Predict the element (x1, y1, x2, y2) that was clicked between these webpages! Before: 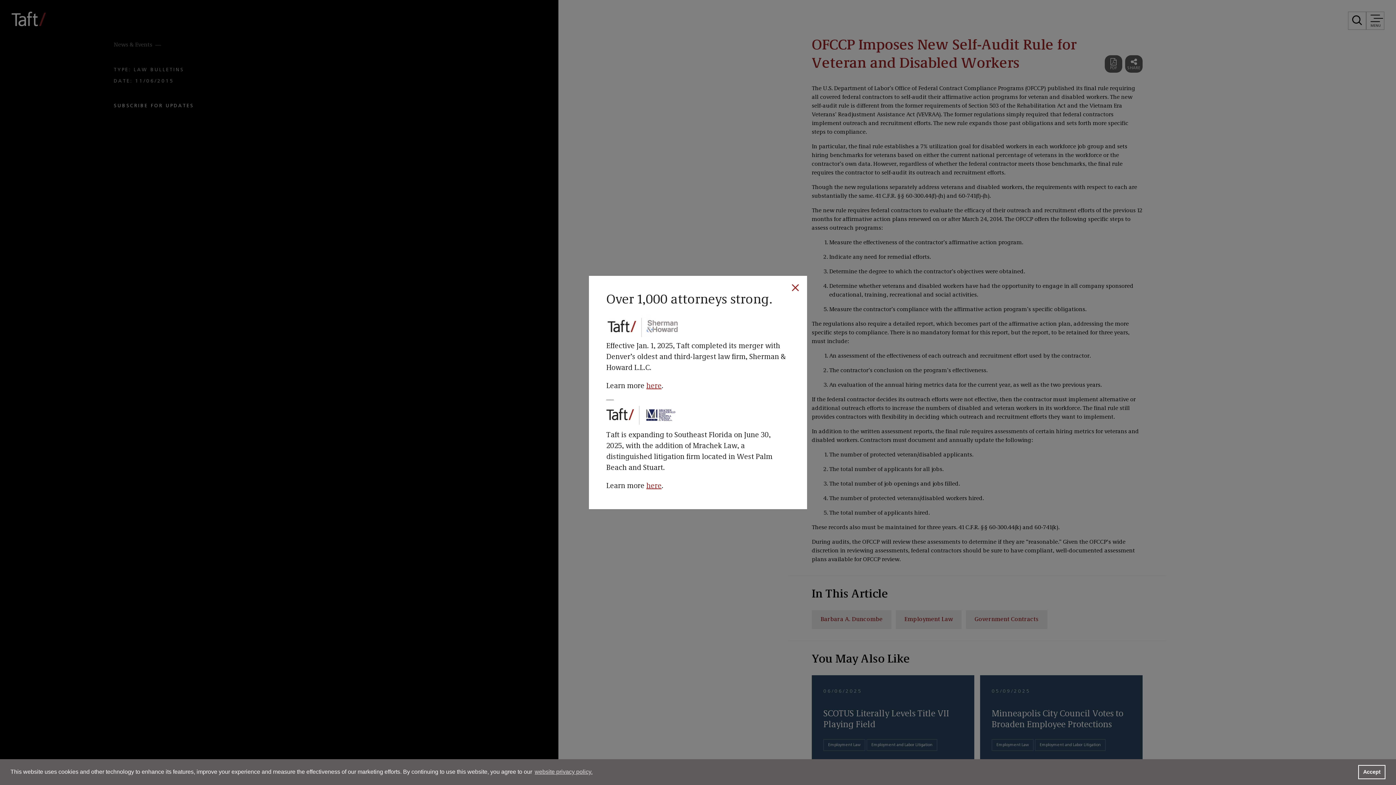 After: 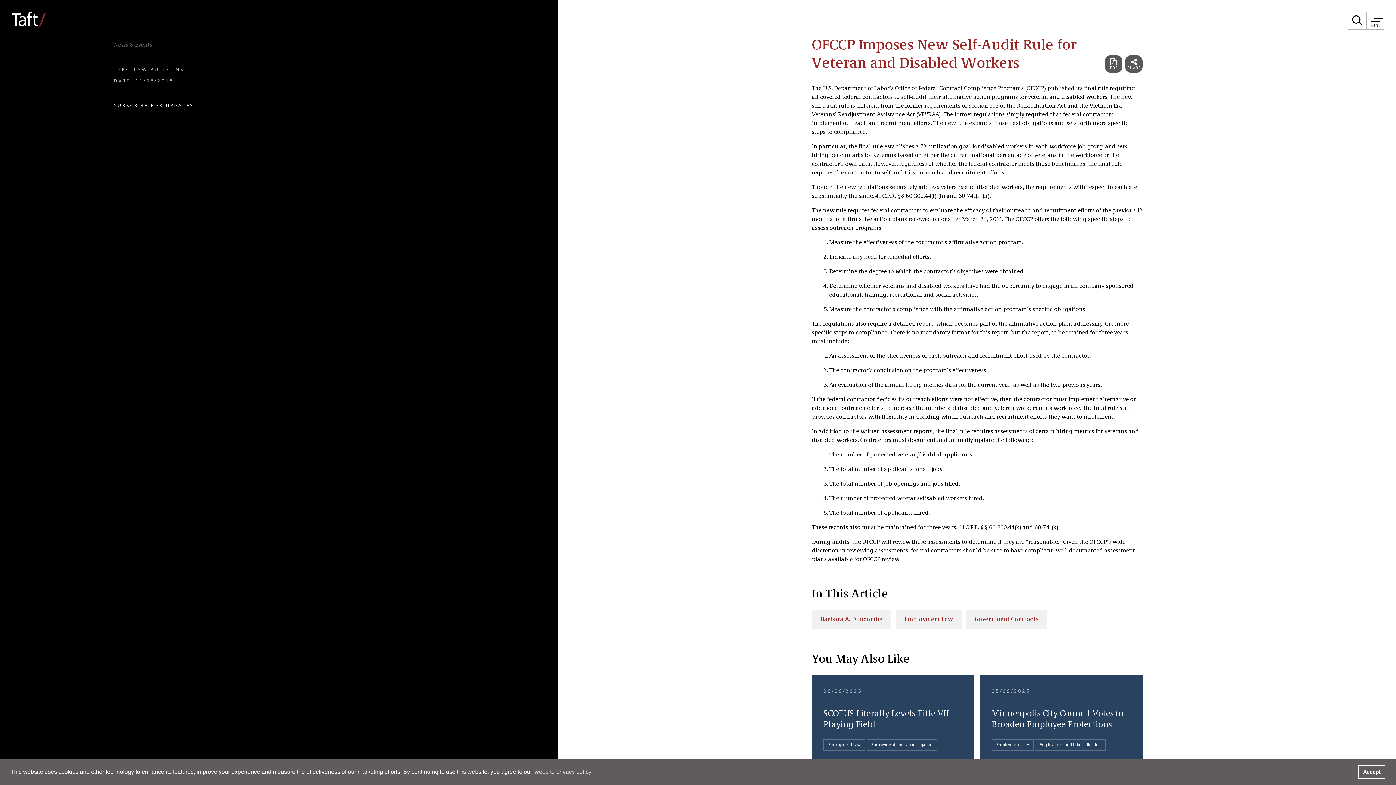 Action: bbox: (789, 281, 801, 295)